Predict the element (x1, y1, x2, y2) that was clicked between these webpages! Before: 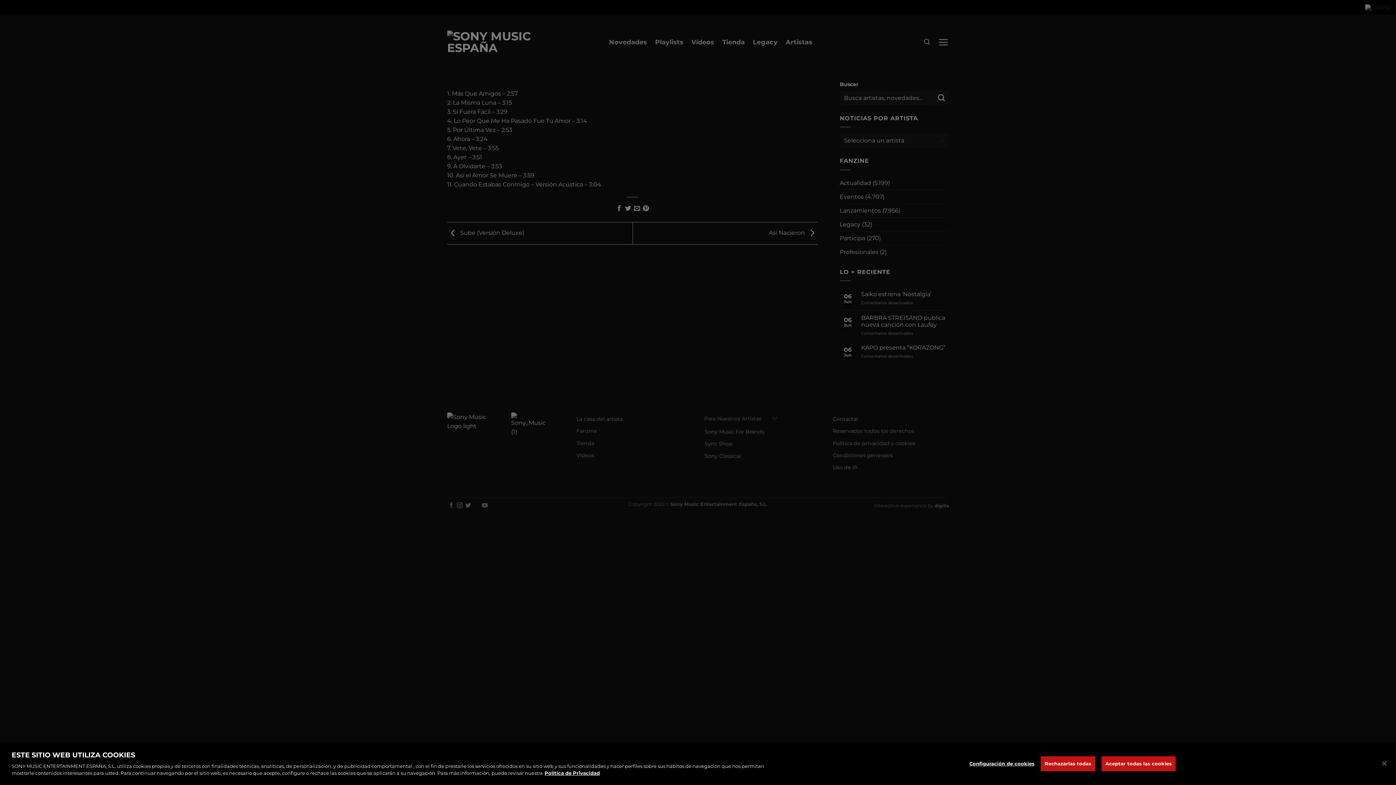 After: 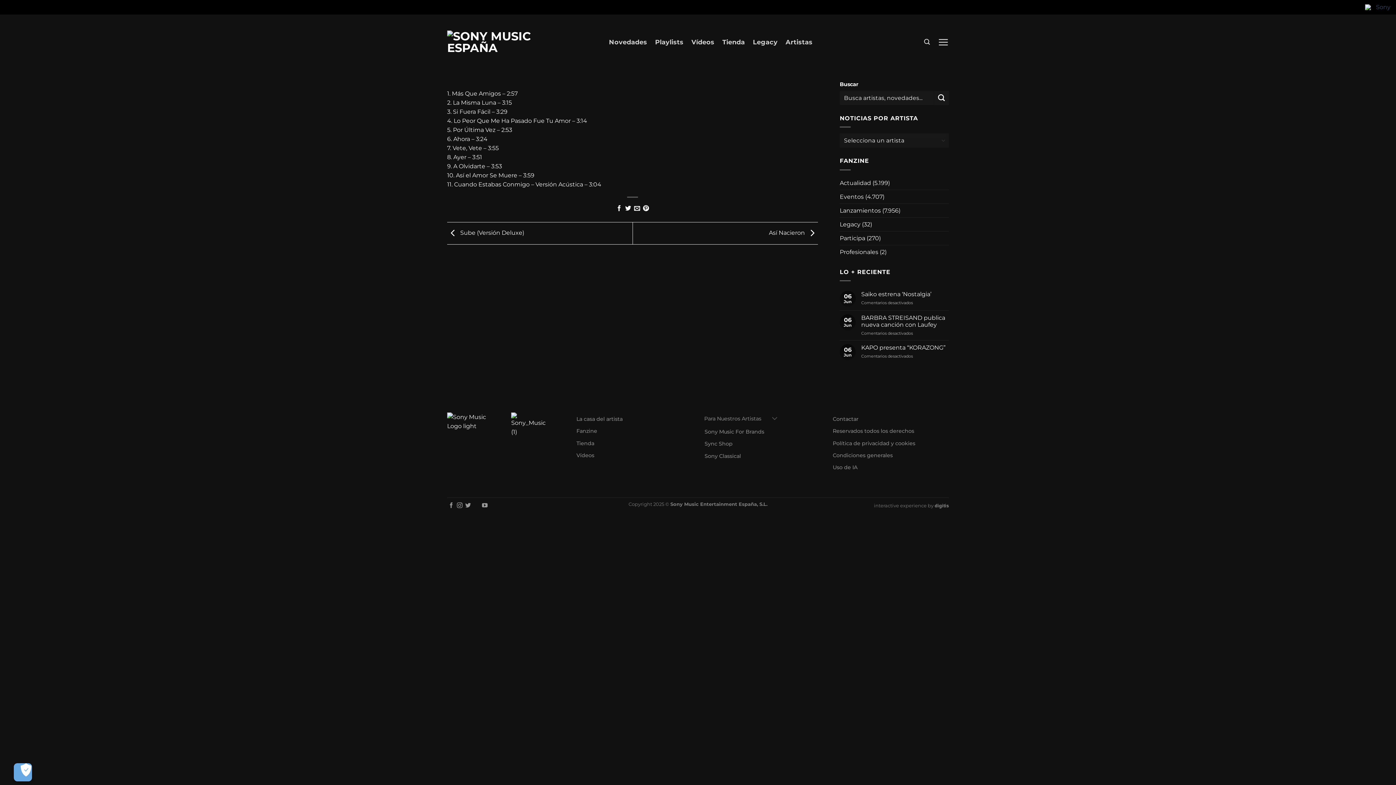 Action: label: Aceptar todas las cookies bbox: (1101, 756, 1176, 771)